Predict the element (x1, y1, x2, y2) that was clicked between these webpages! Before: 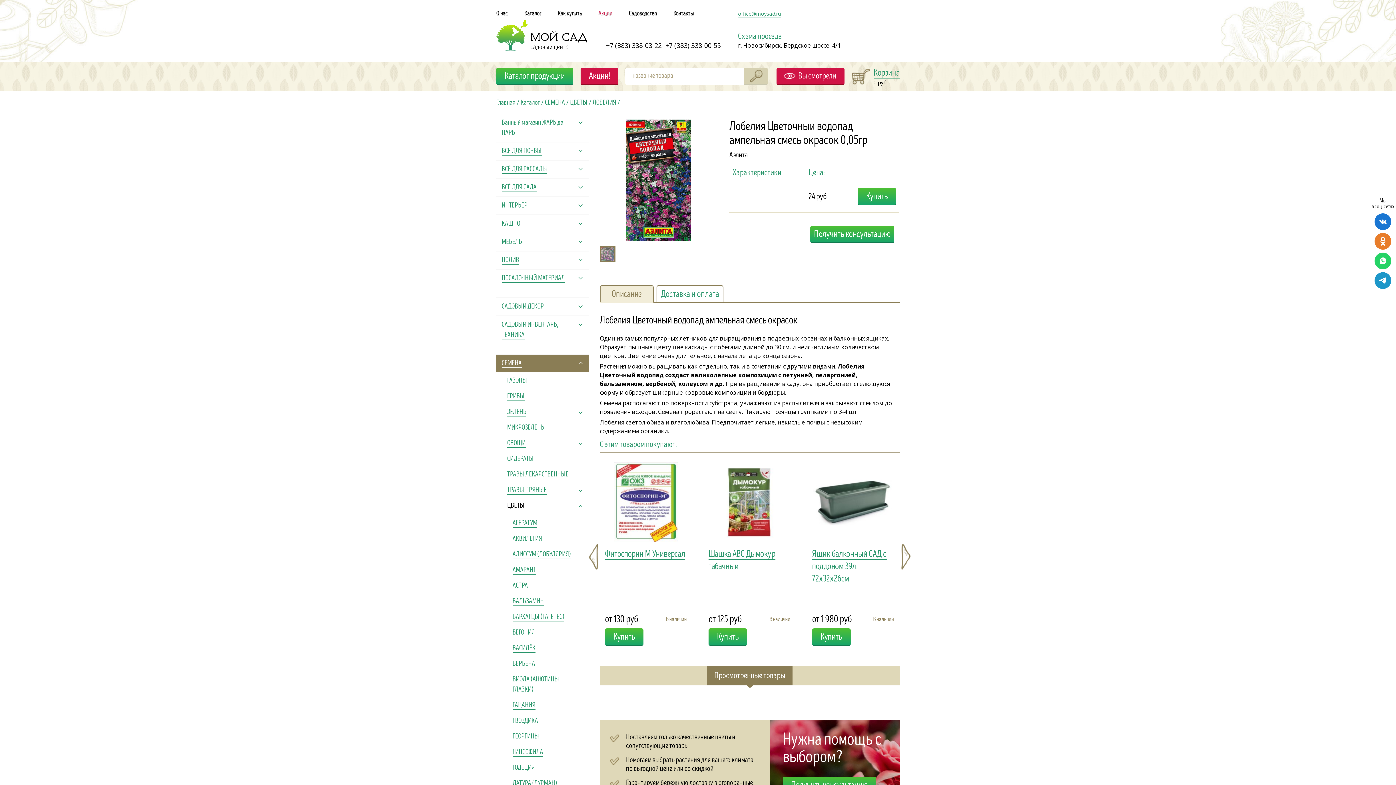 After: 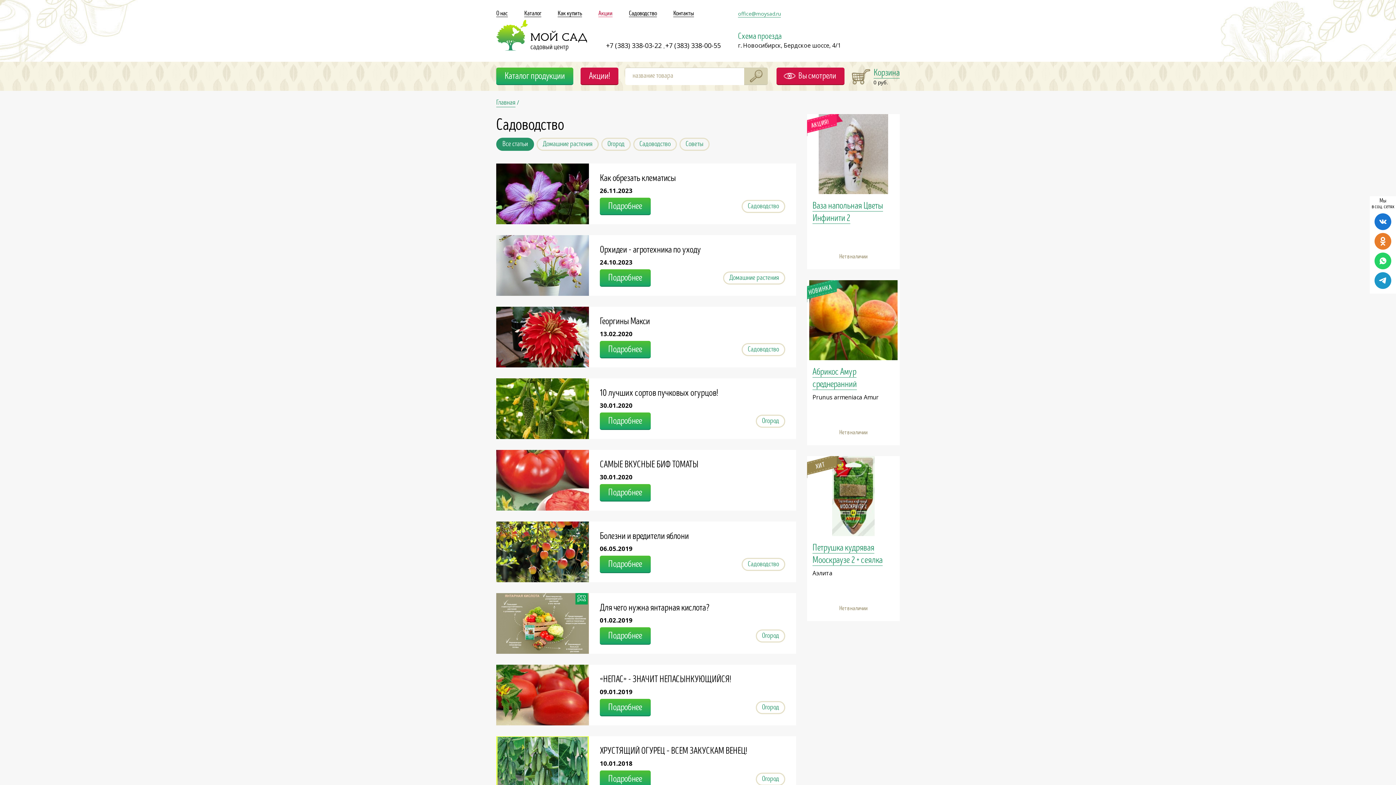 Action: label: Садоводство bbox: (629, 10, 657, 16)